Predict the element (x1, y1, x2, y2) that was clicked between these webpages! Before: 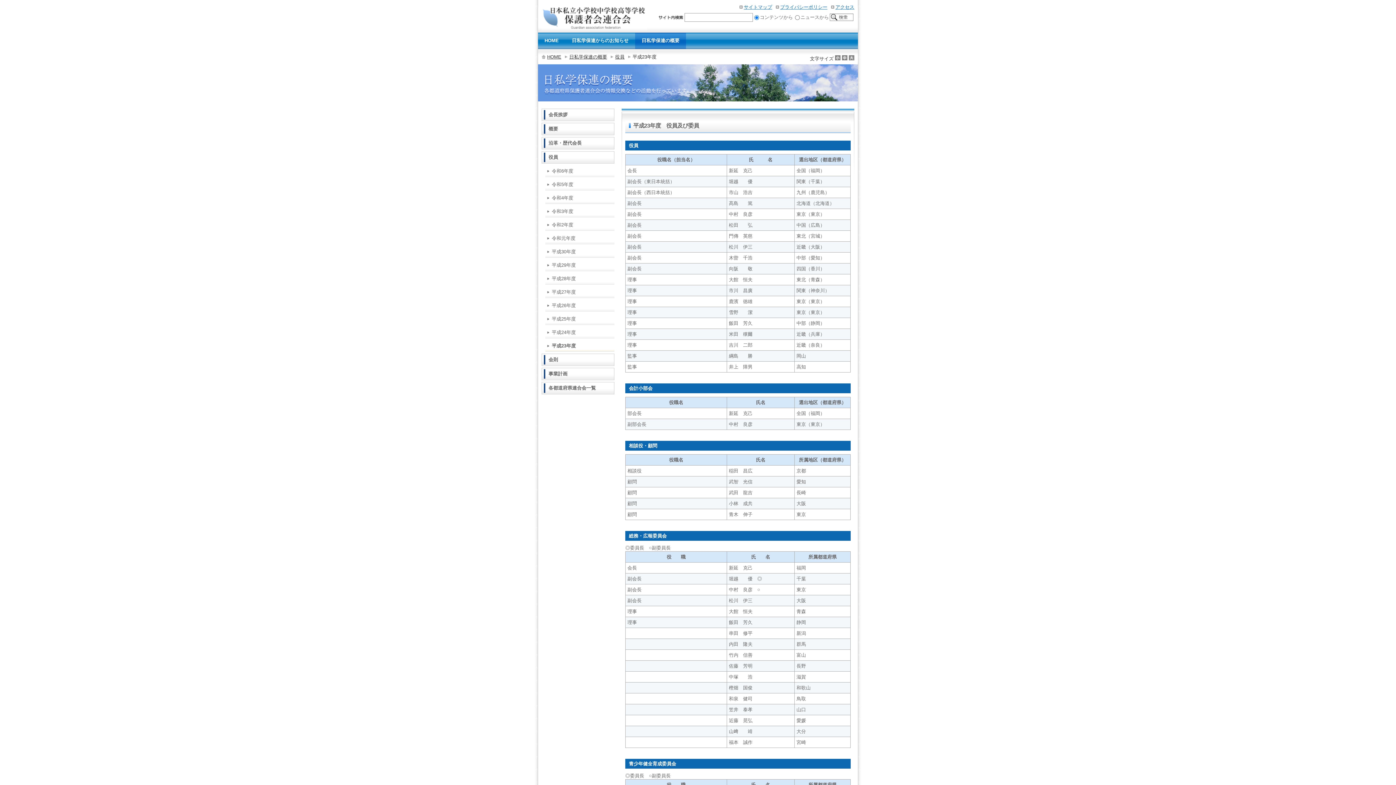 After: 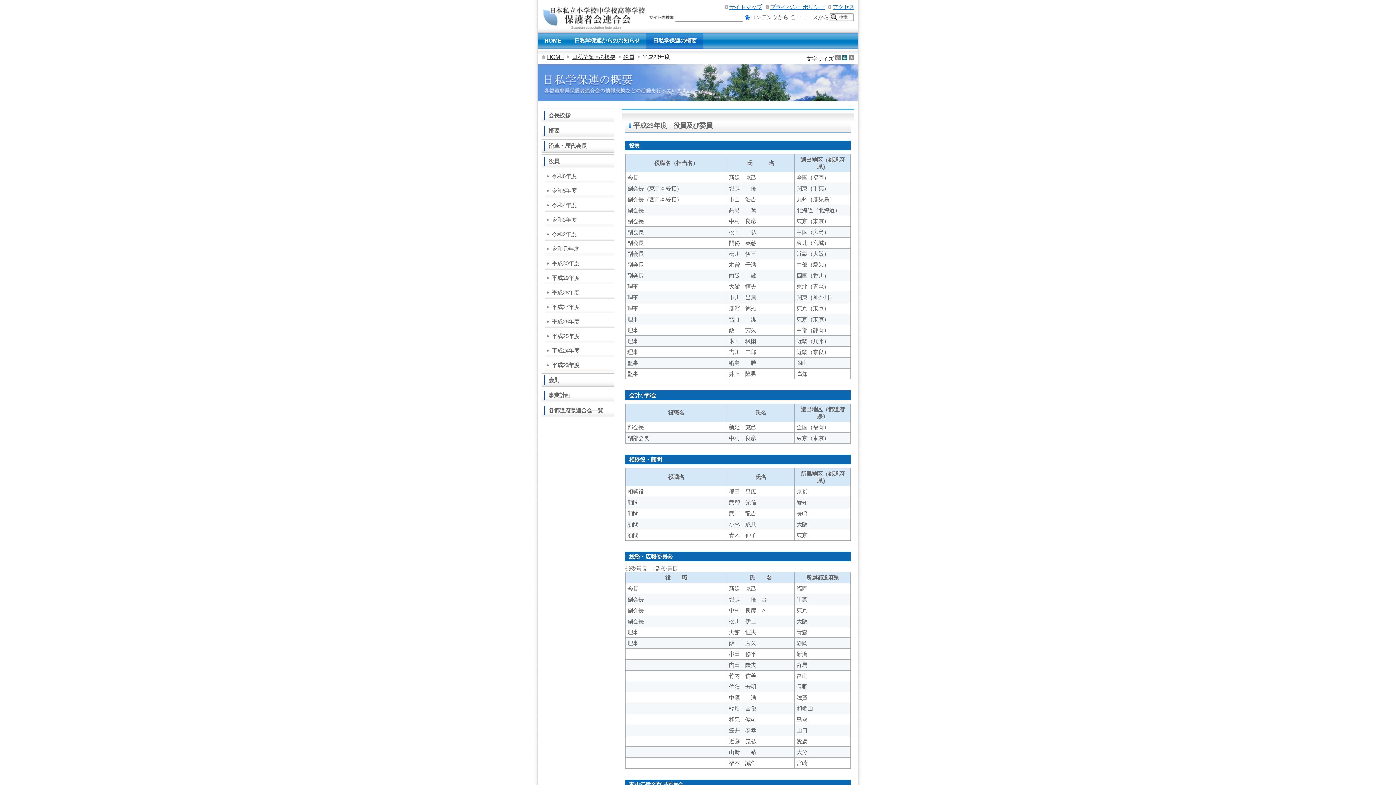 Action: bbox: (842, 56, 847, 61)